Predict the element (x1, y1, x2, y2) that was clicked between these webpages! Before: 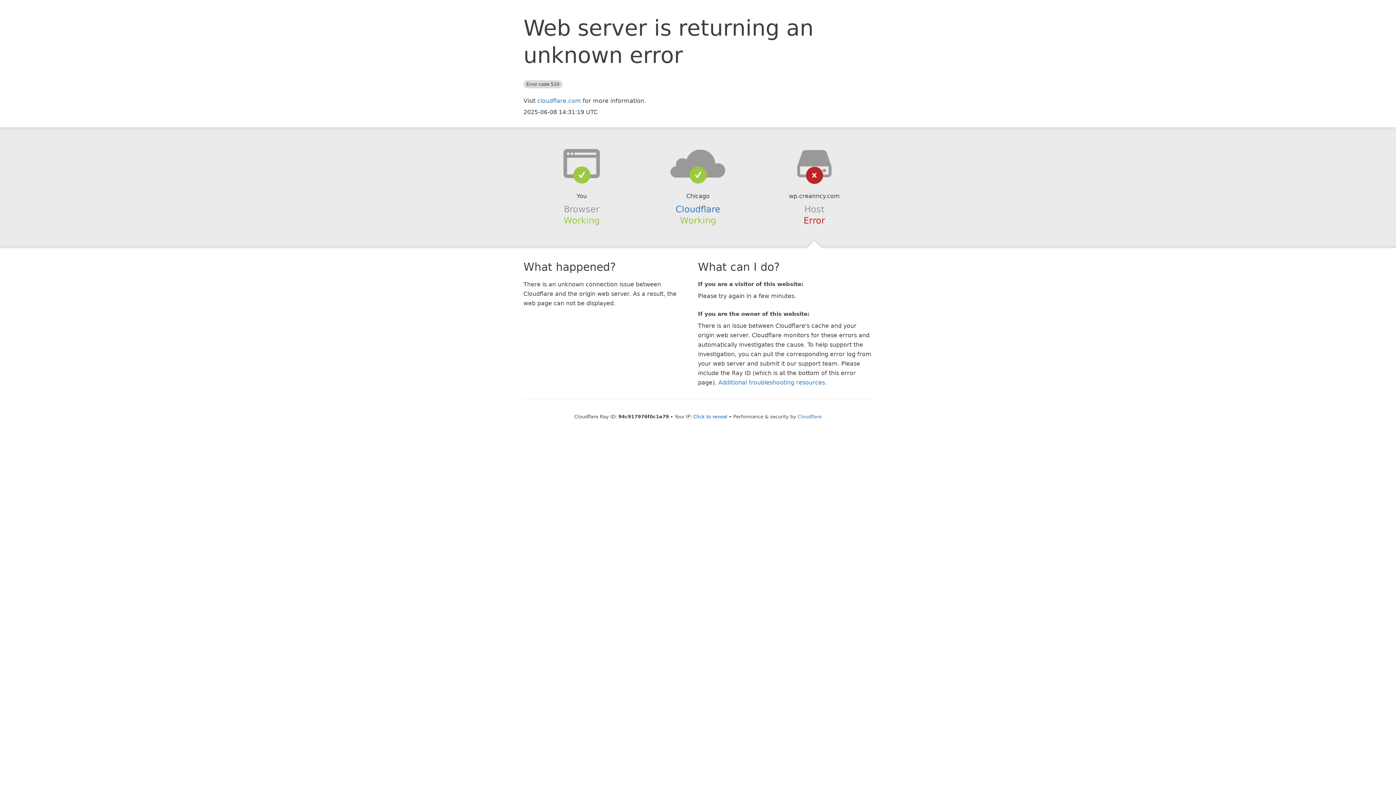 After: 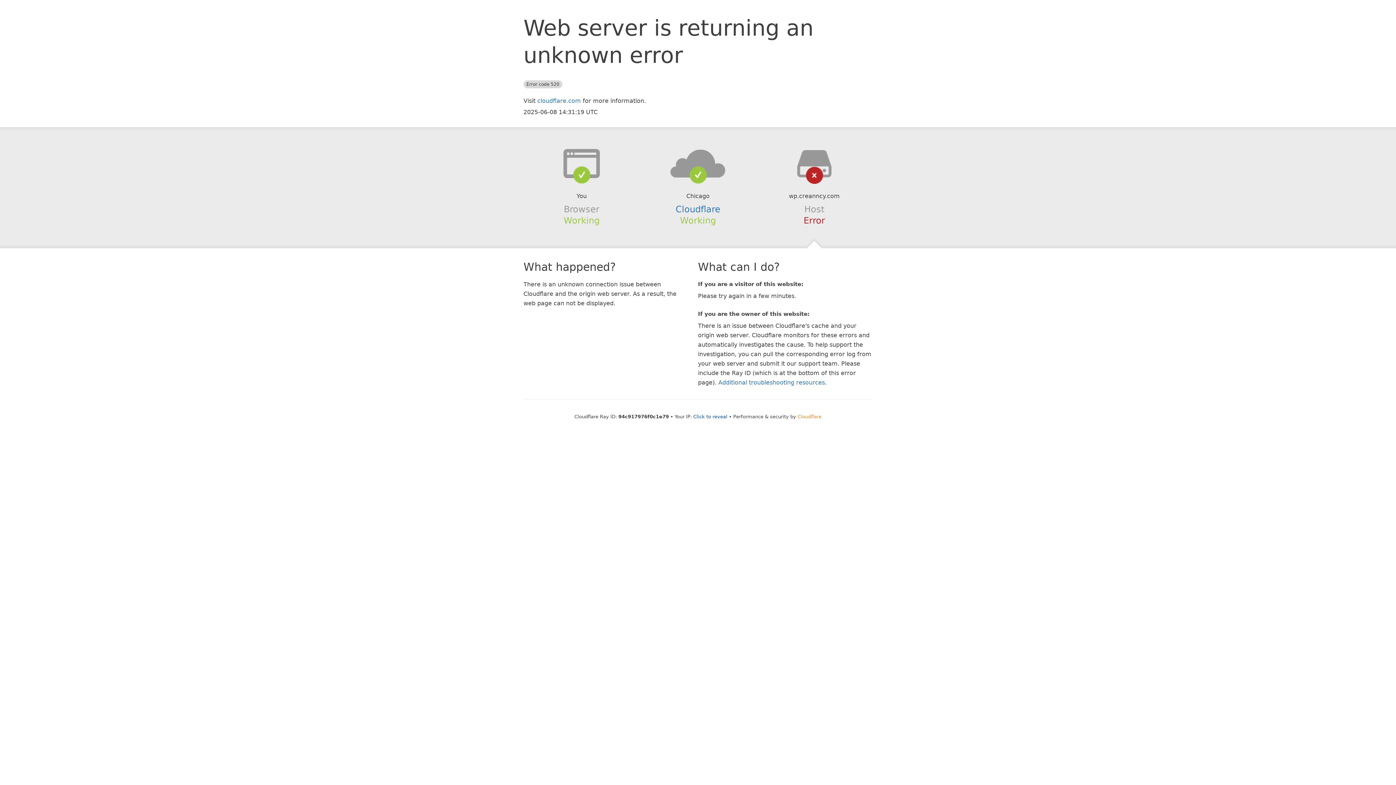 Action: bbox: (797, 414, 821, 419) label: Cloudflare